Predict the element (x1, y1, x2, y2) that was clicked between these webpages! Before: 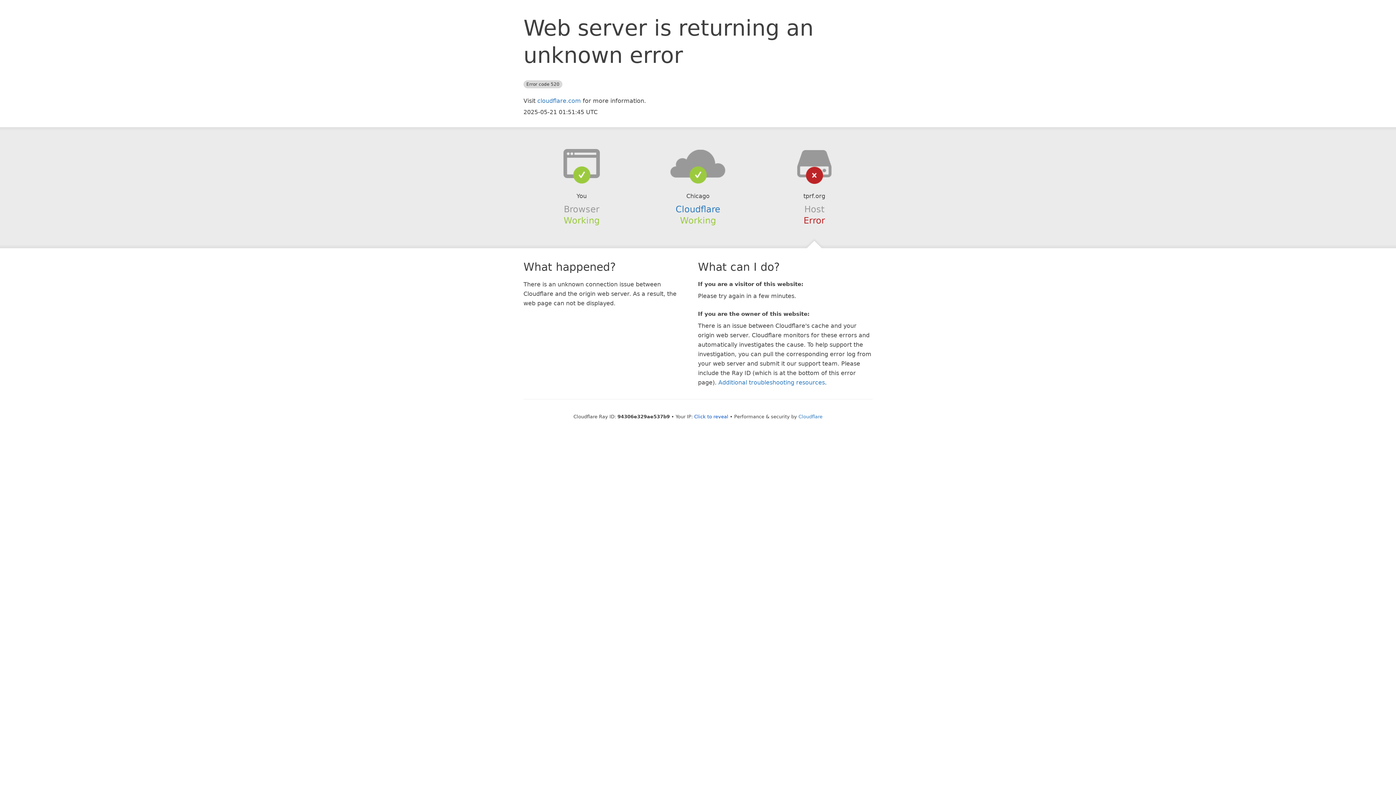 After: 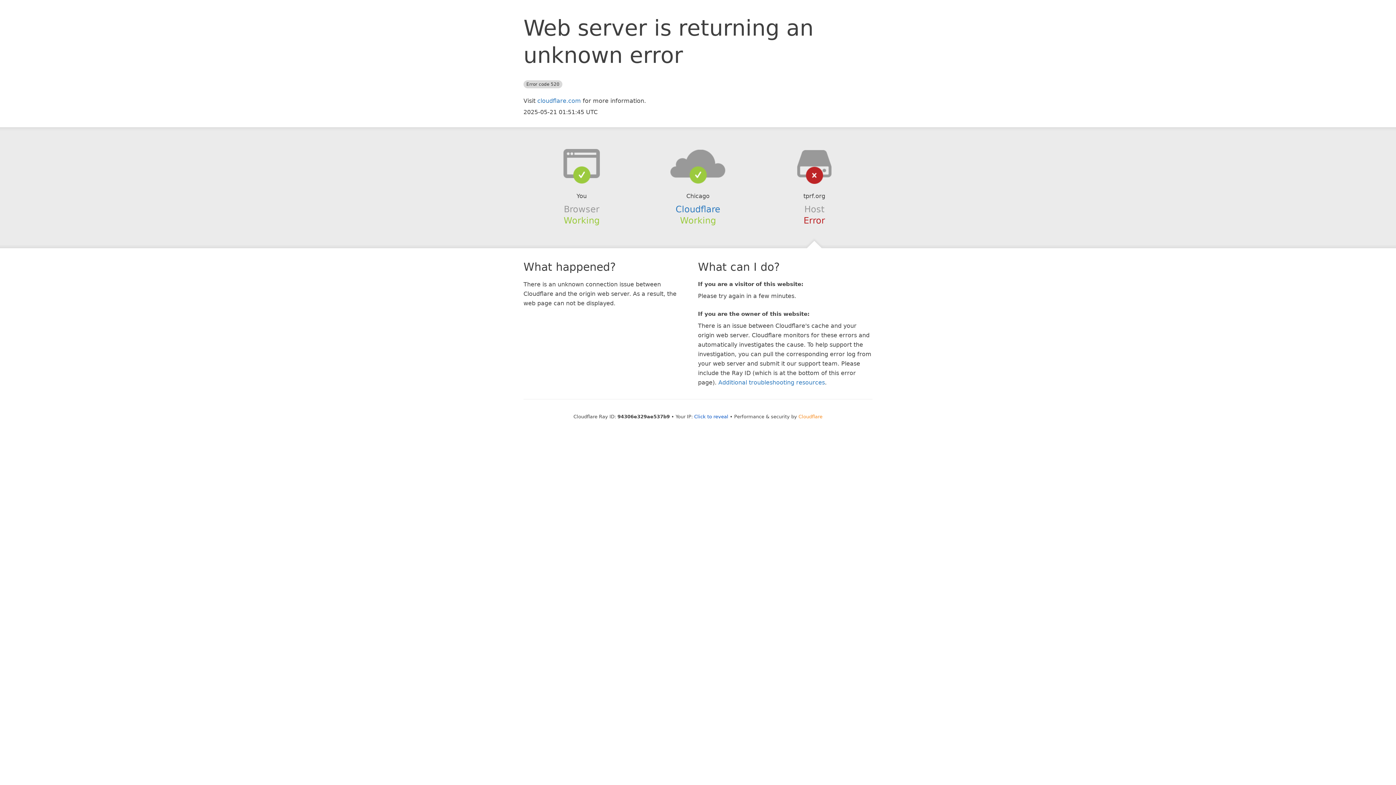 Action: bbox: (798, 414, 822, 419) label: Cloudflare